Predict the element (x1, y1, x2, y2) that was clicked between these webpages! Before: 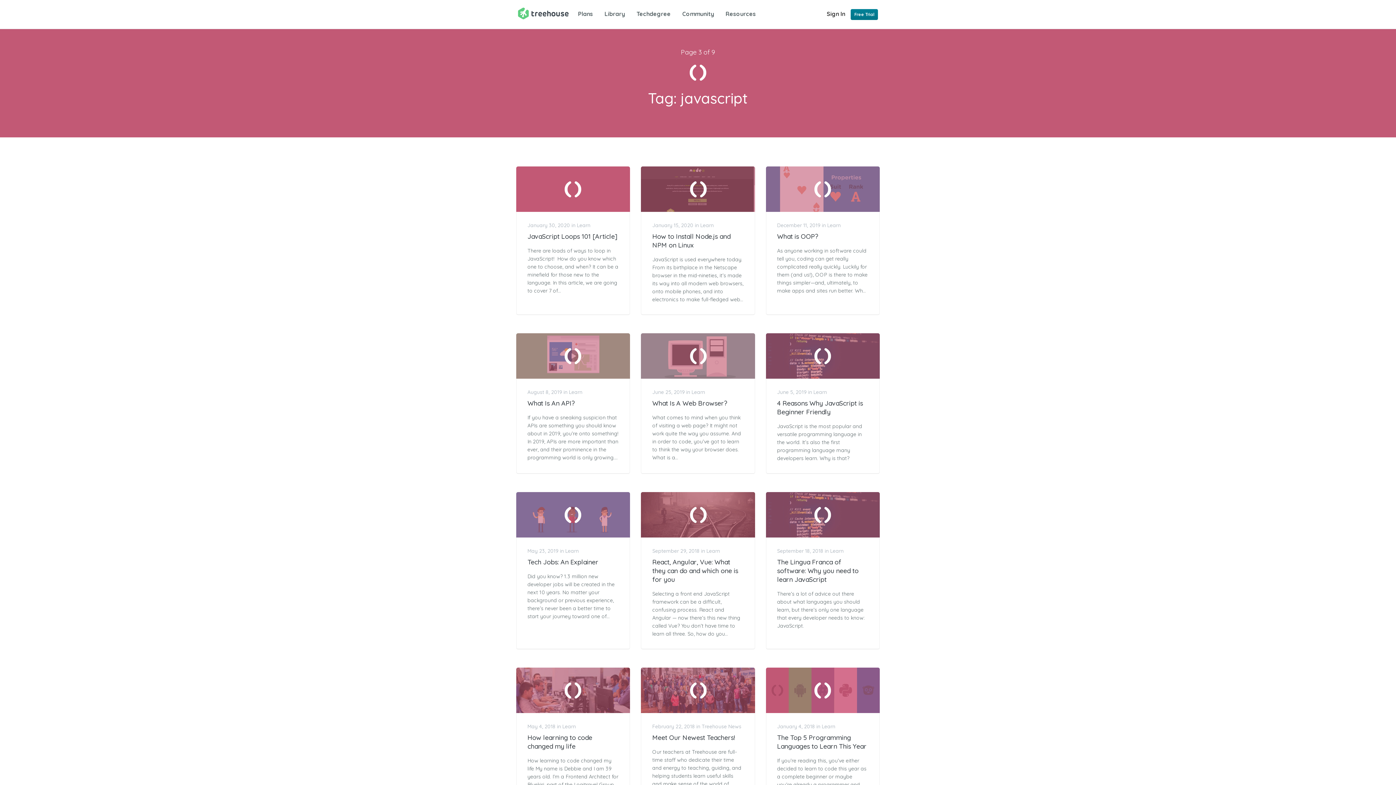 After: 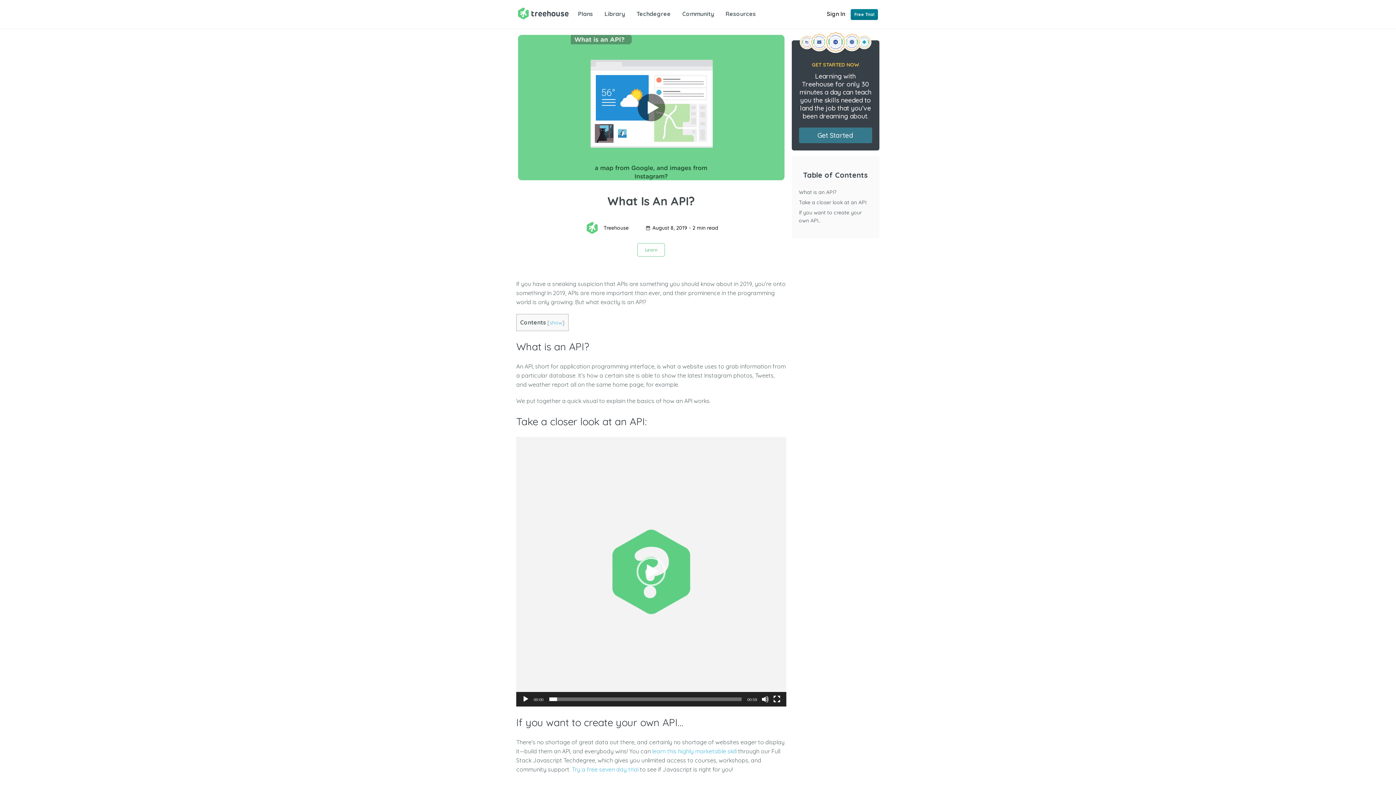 Action: label: August 8, 2019 in Learn

What Is An API?

If you have a sneaking suspicion that APIs are something you should know about in 2019, you’re onto something! In 2019, APIs are more important than ever, and their prominence in the programming world is only growing. But what exactly… bbox: (516, 333, 629, 472)